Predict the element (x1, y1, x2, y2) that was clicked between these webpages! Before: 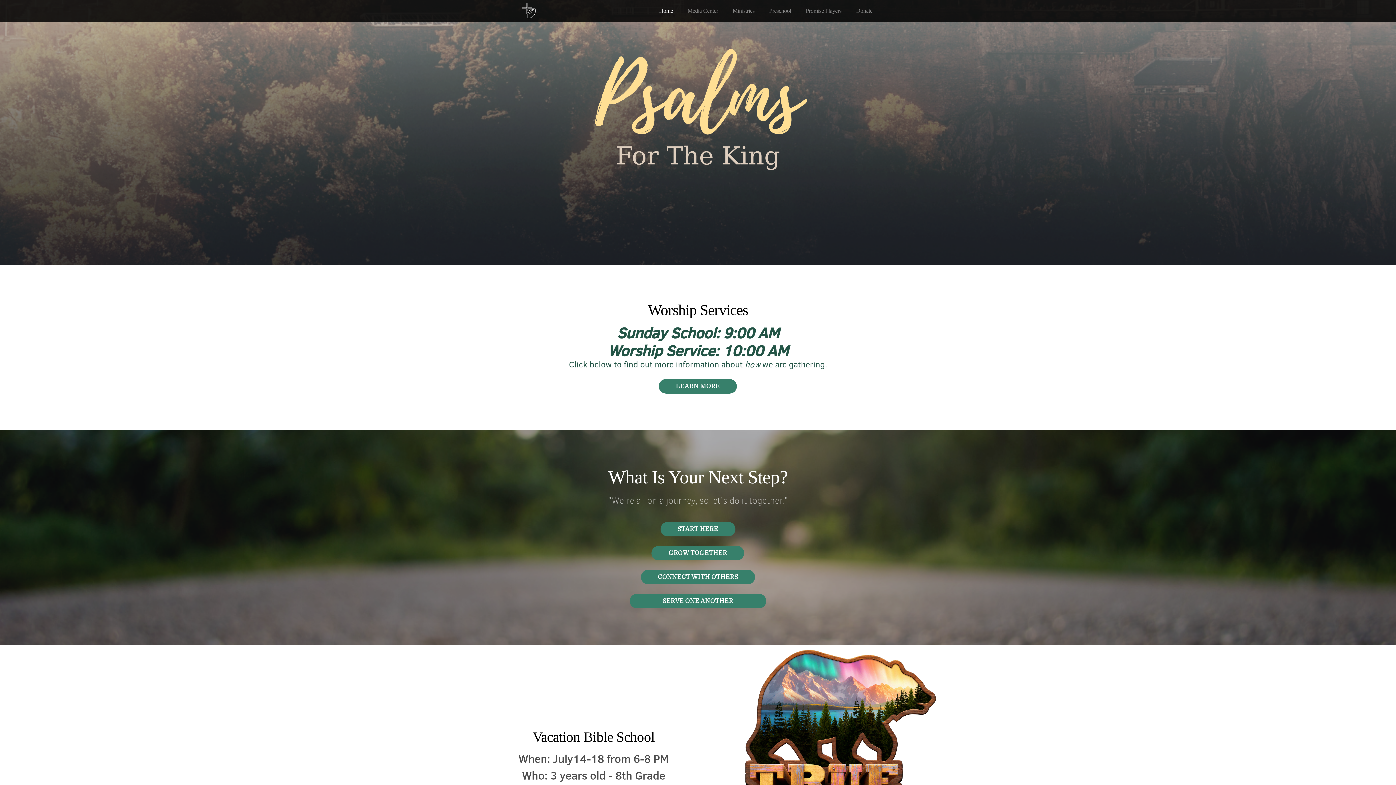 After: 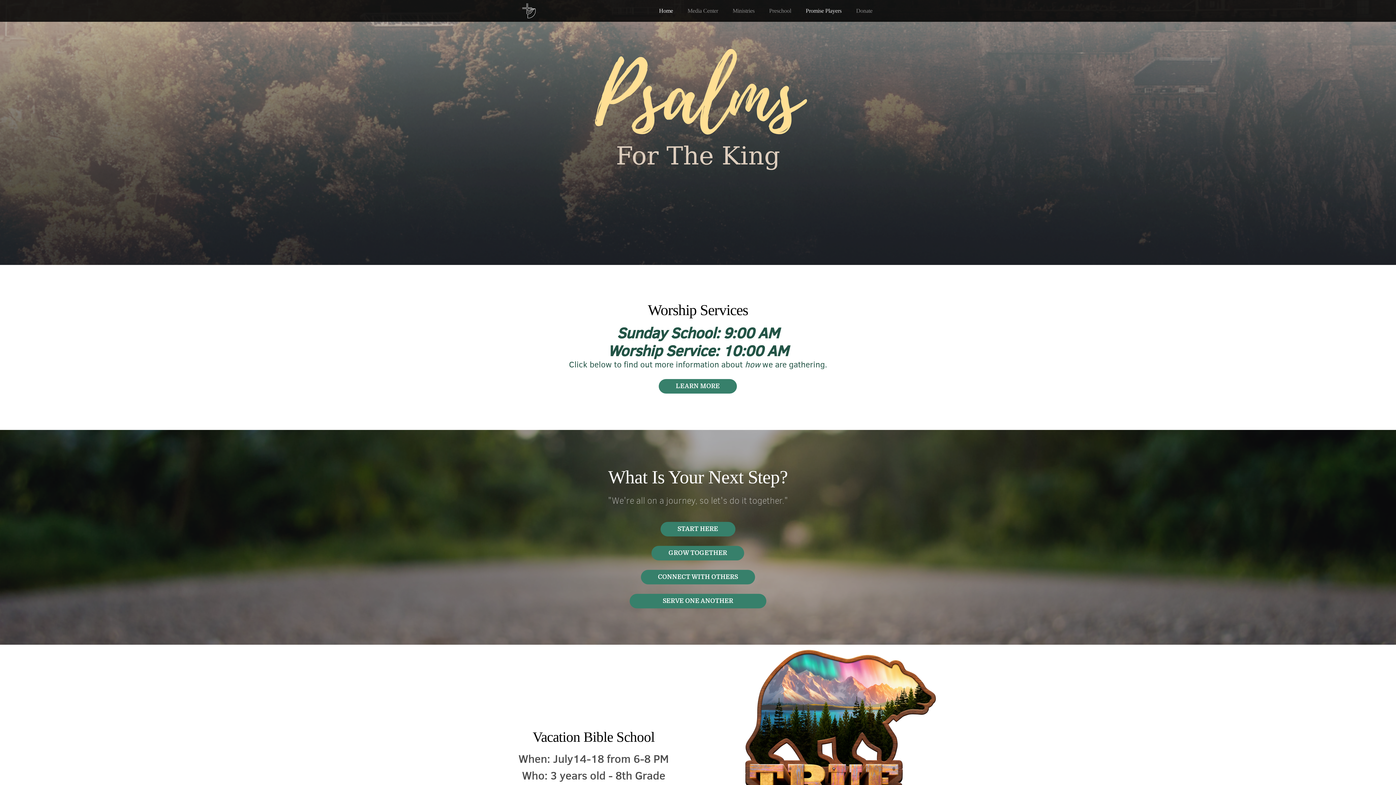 Action: bbox: (798, 0, 849, 21) label: Promise Players